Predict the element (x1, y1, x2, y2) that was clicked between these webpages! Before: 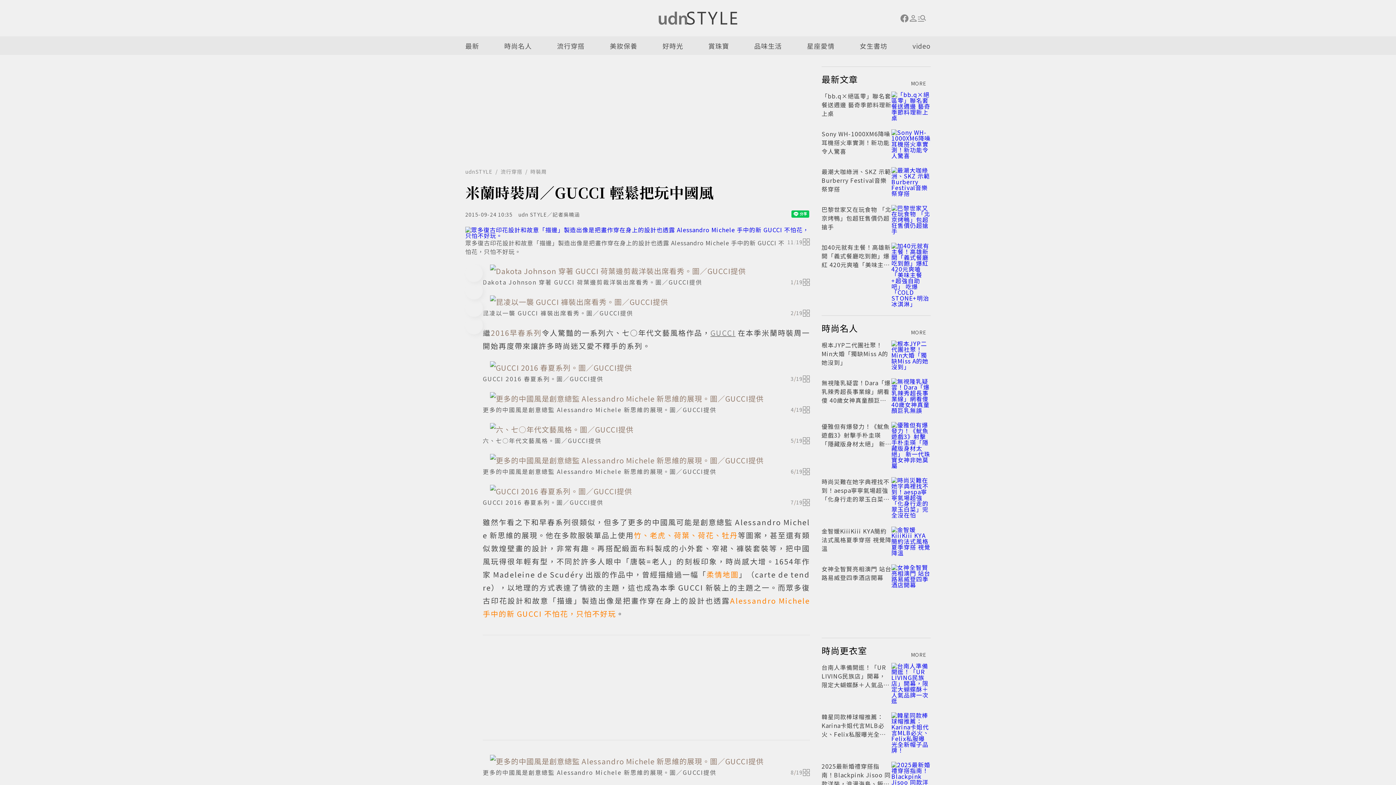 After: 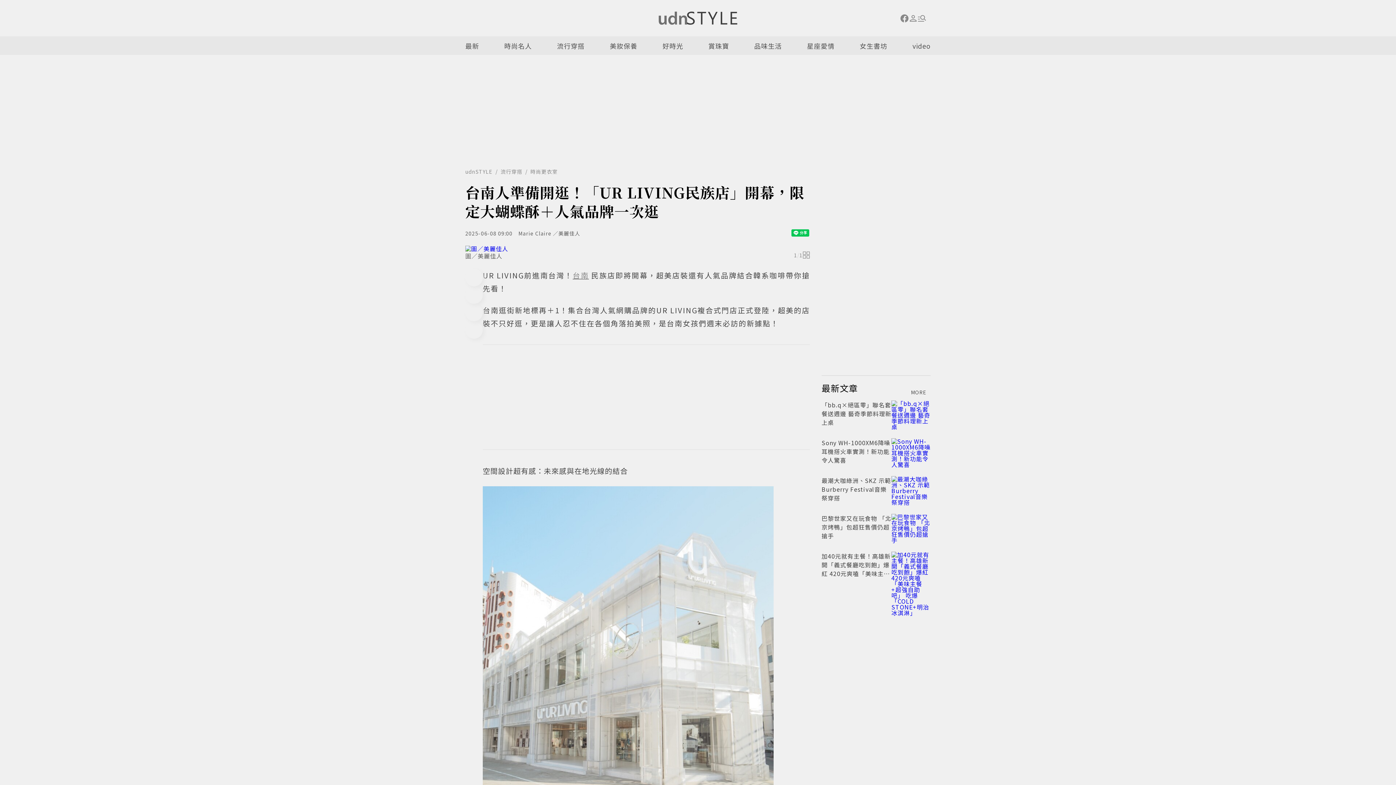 Action: bbox: (891, 663, 930, 704)